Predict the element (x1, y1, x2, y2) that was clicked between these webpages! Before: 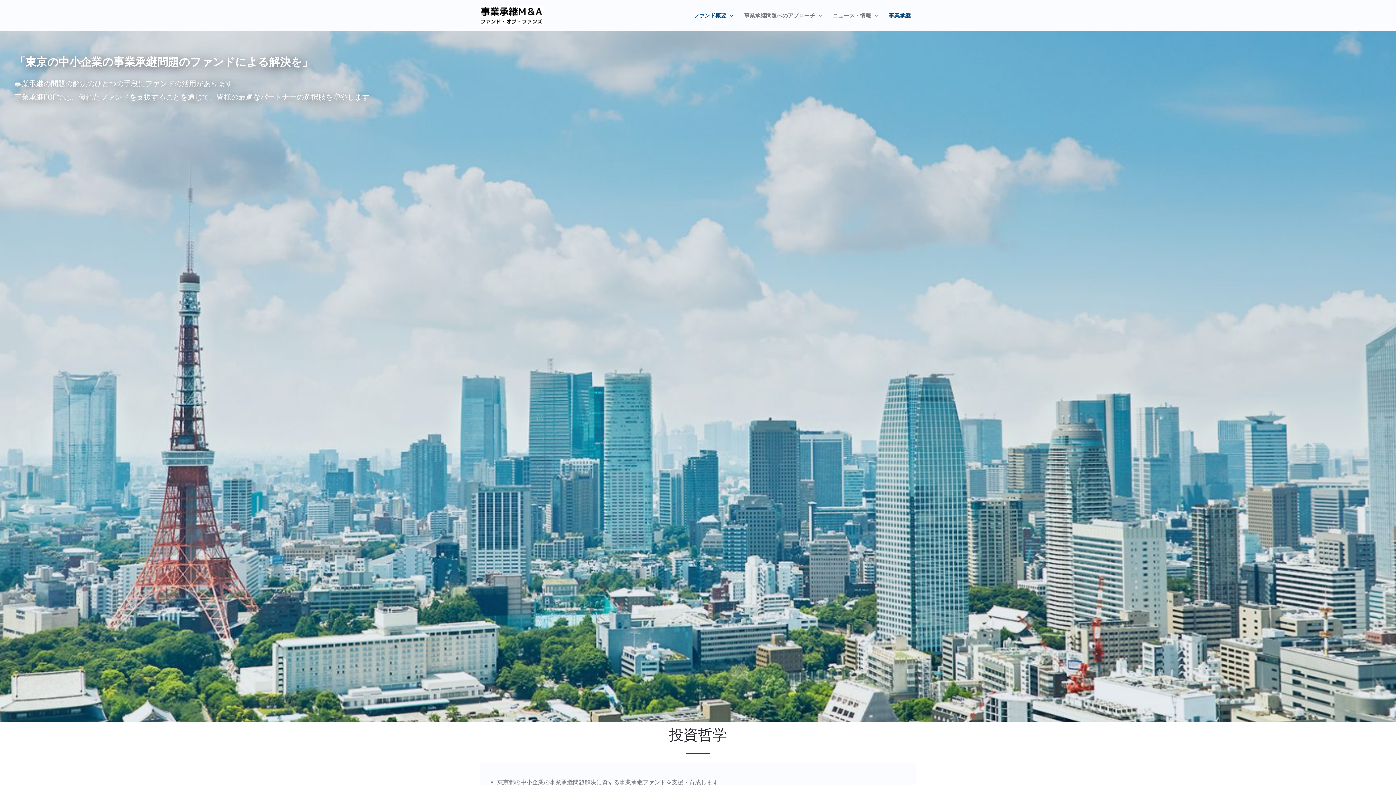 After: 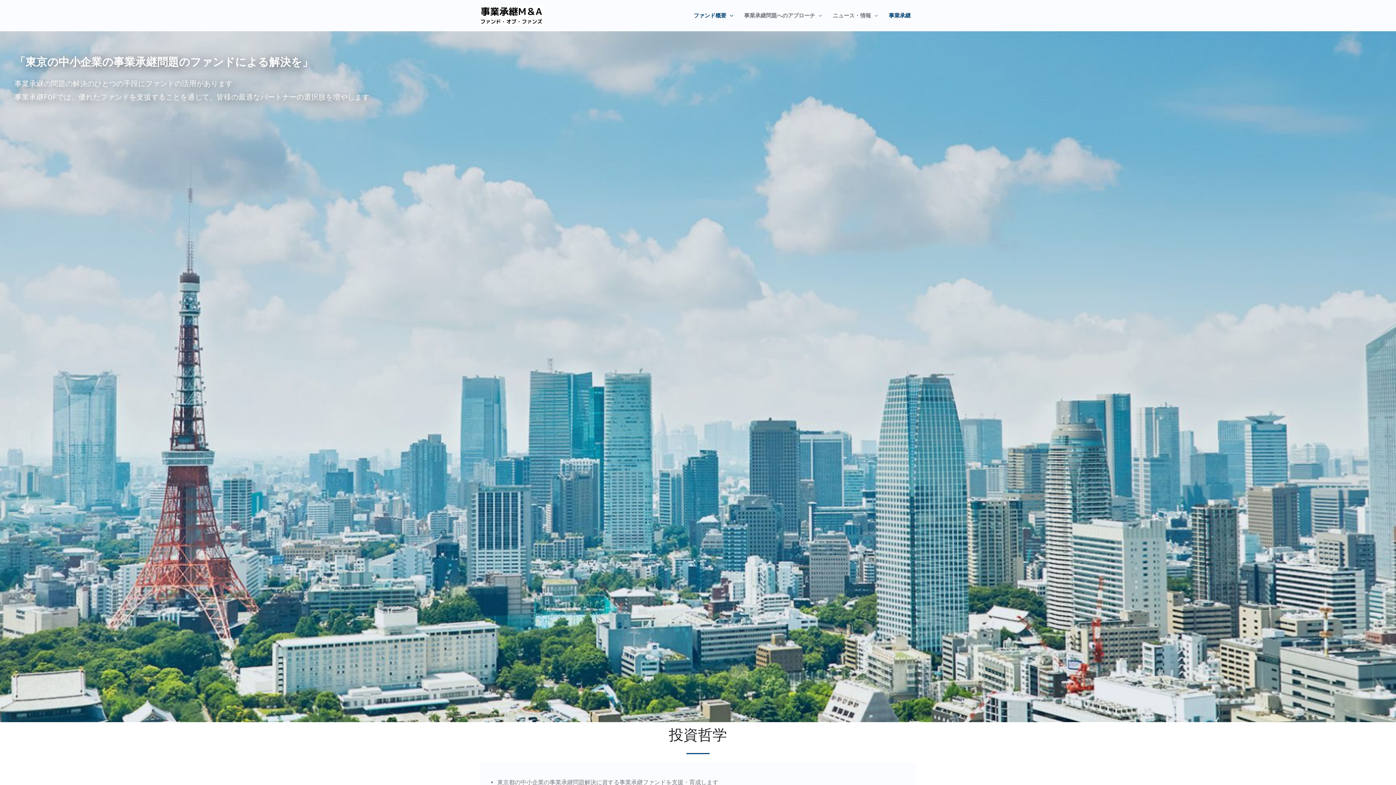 Action: bbox: (883, 0, 916, 31) label: 事業承継